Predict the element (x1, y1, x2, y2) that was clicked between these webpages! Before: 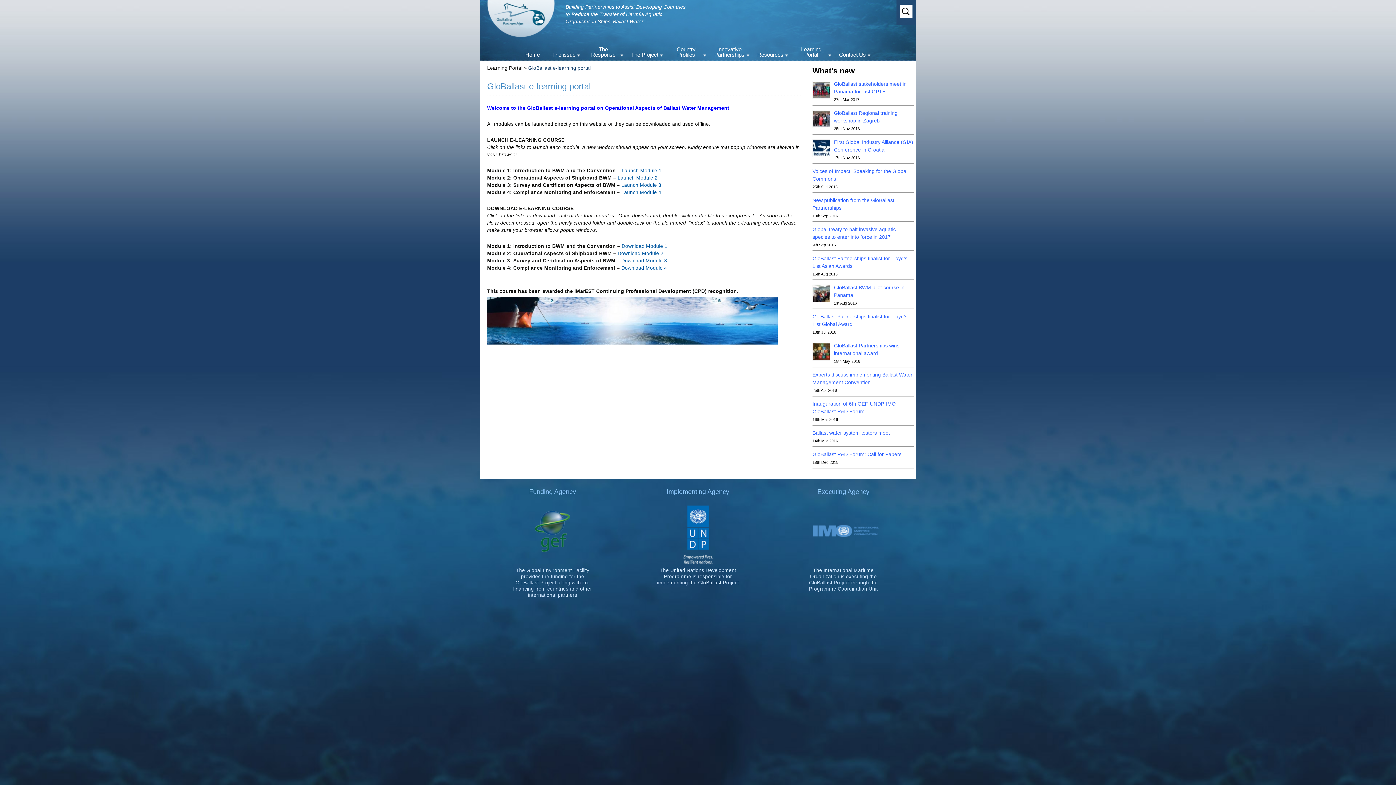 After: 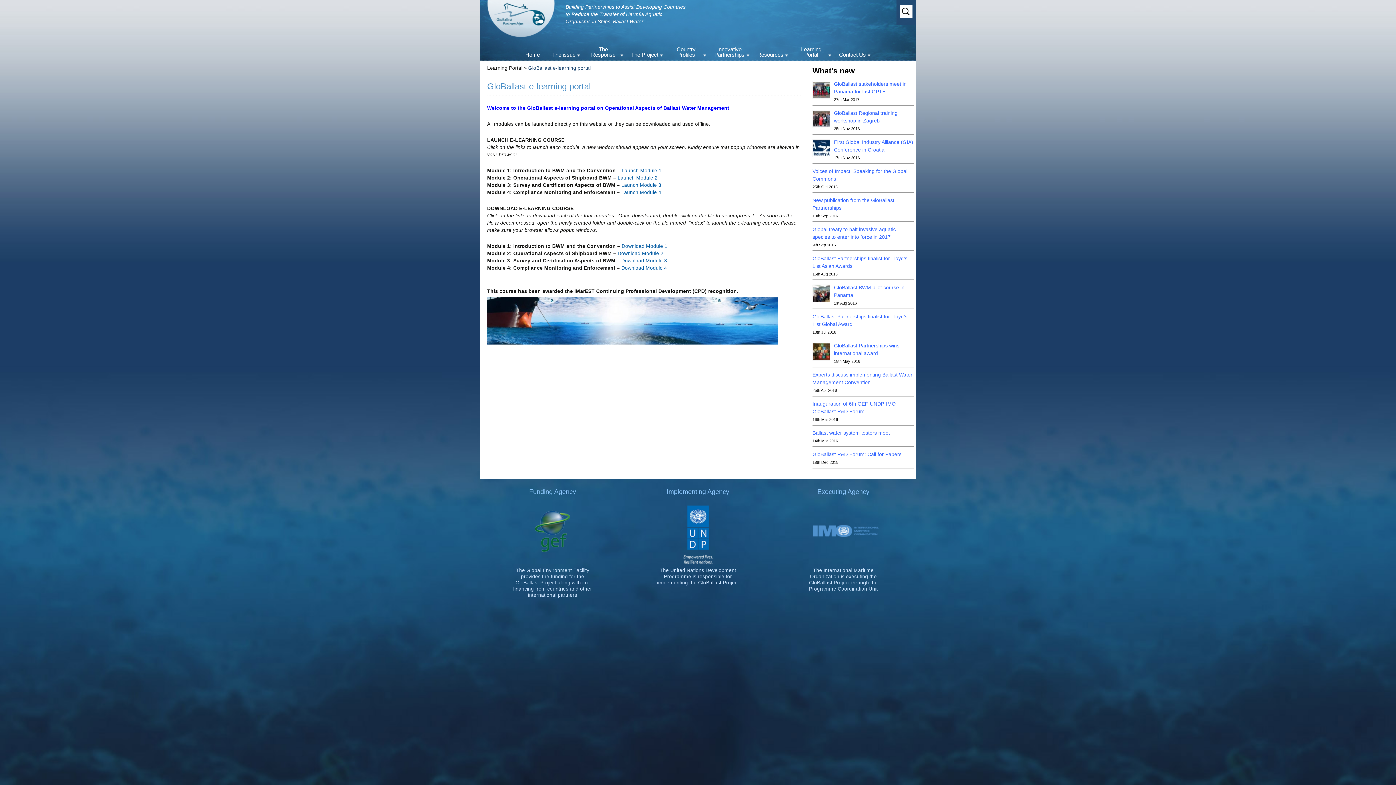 Action: bbox: (621, 265, 667, 270) label: Download Module 4